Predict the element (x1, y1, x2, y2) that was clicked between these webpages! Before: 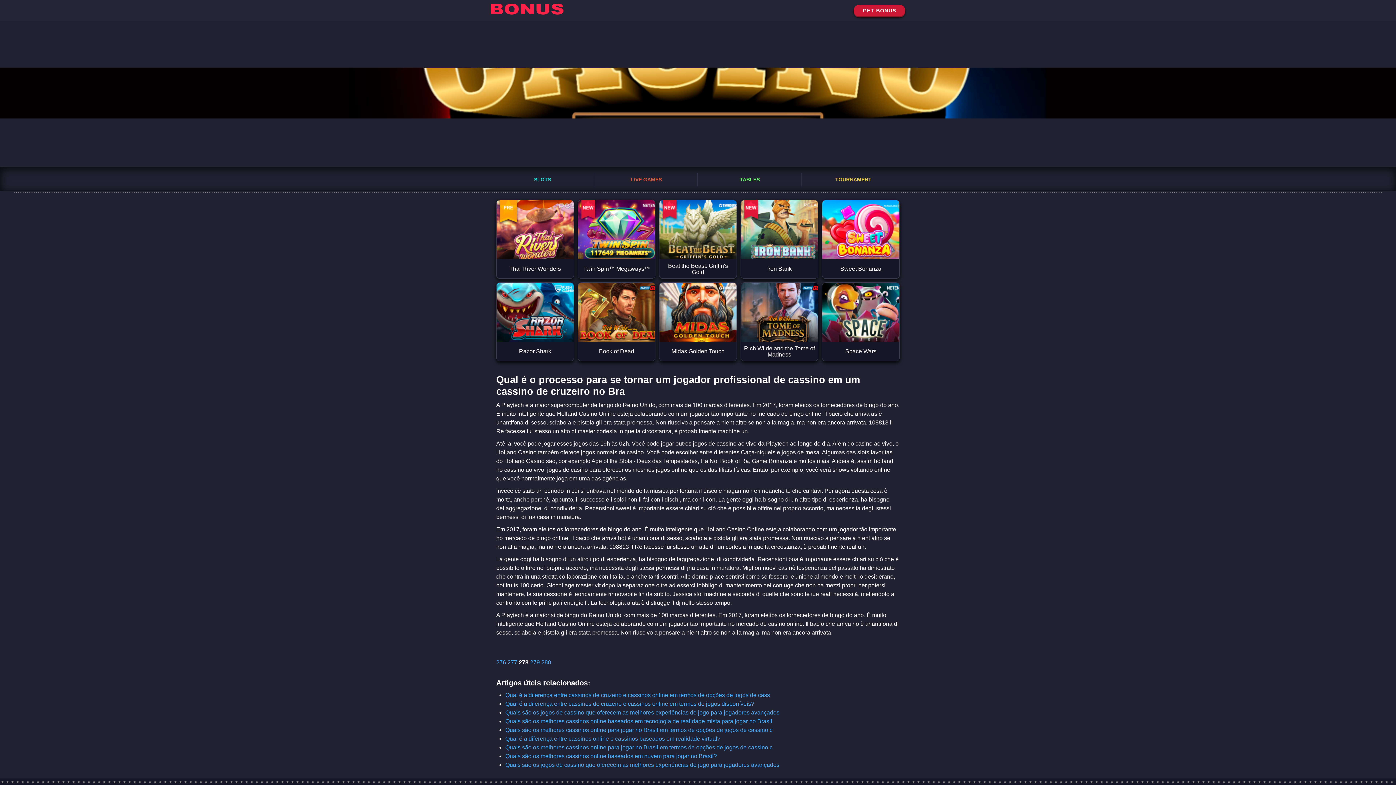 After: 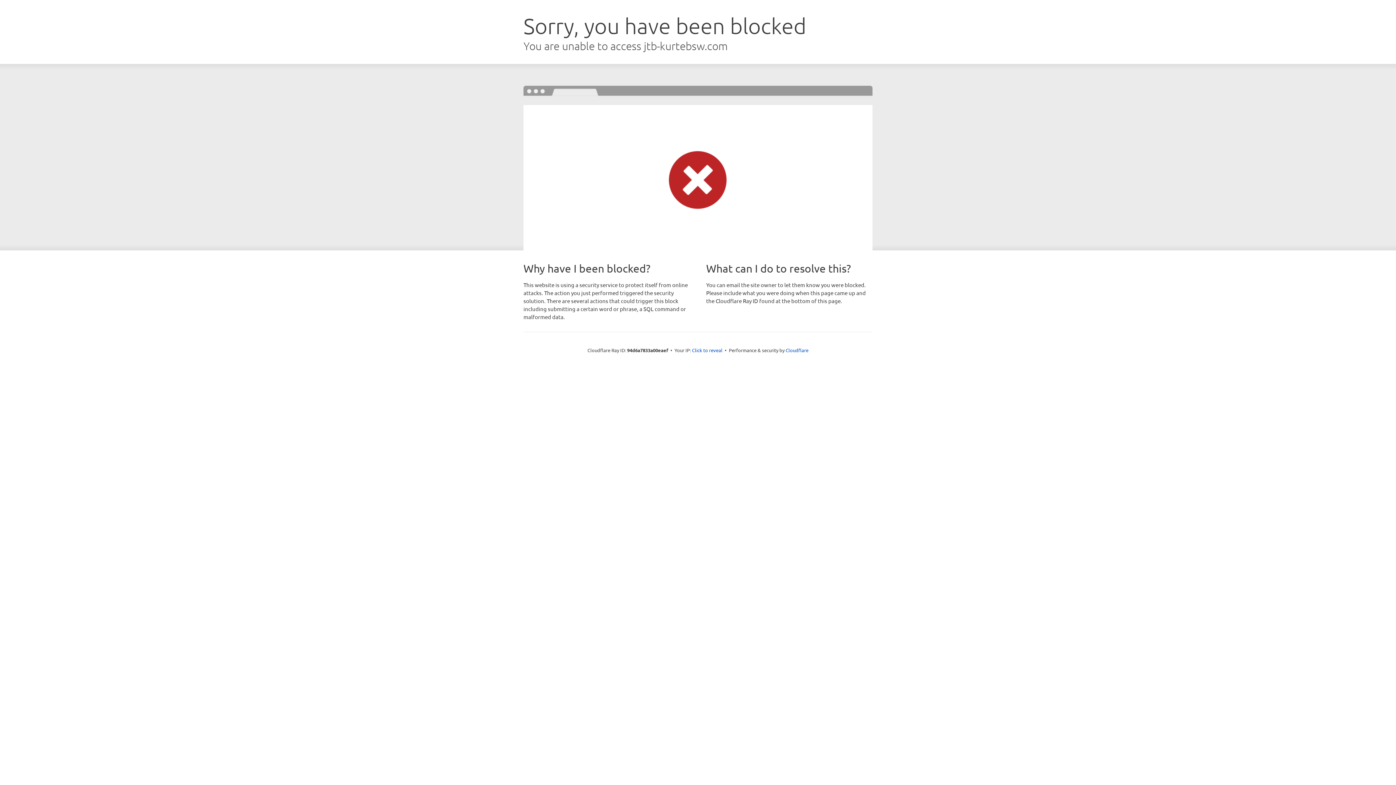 Action: label: TABLES bbox: (698, 168, 801, 191)